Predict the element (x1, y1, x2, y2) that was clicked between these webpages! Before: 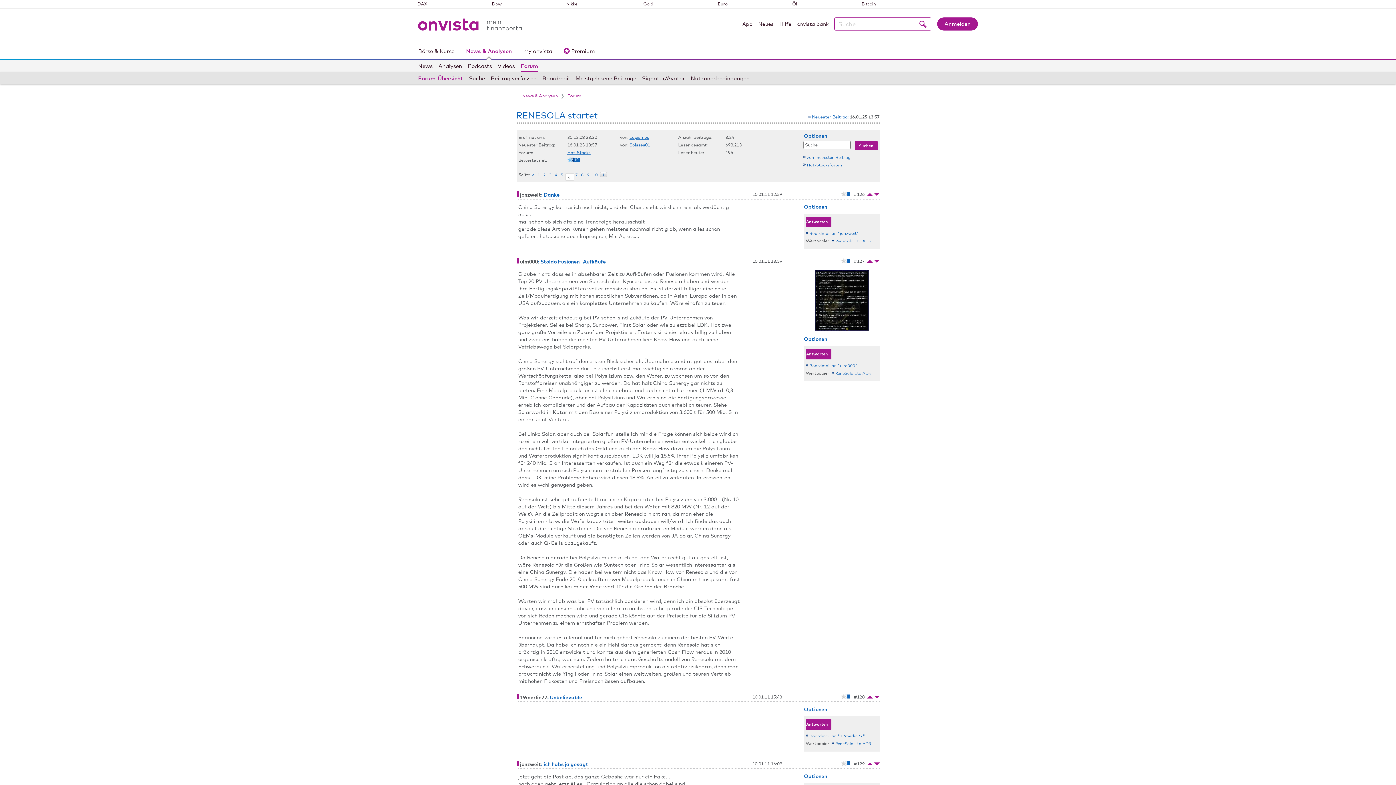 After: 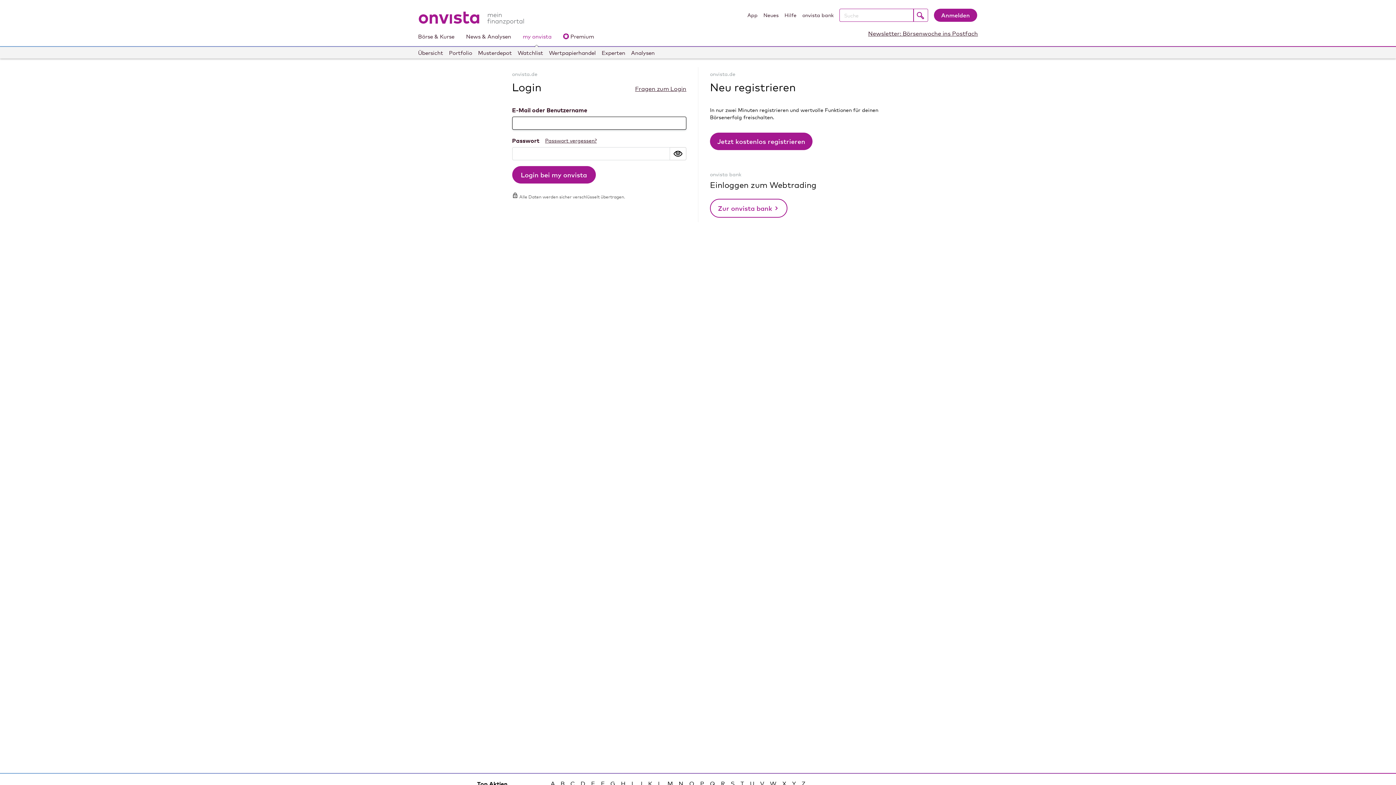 Action: bbox: (642, 72, 685, 84) label: Signatur/Avatar